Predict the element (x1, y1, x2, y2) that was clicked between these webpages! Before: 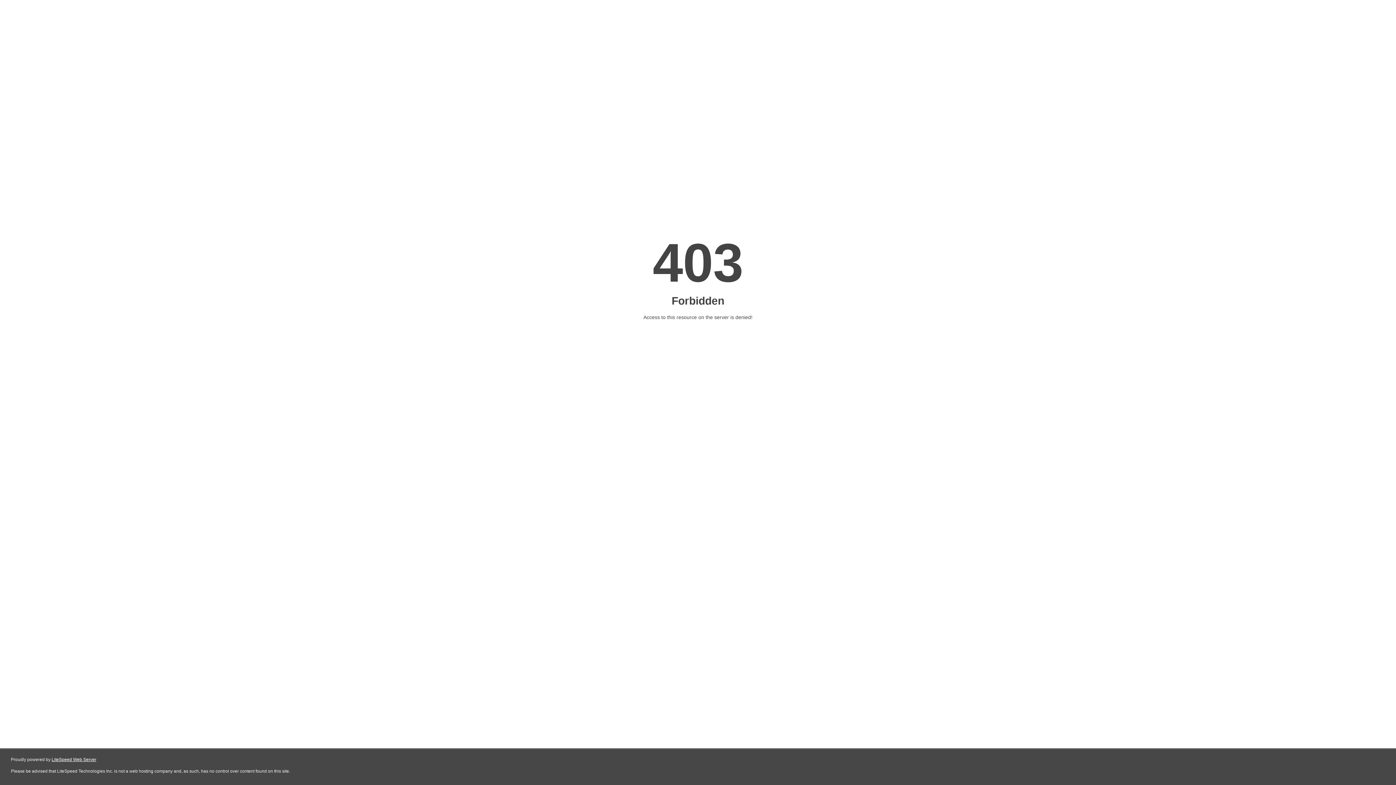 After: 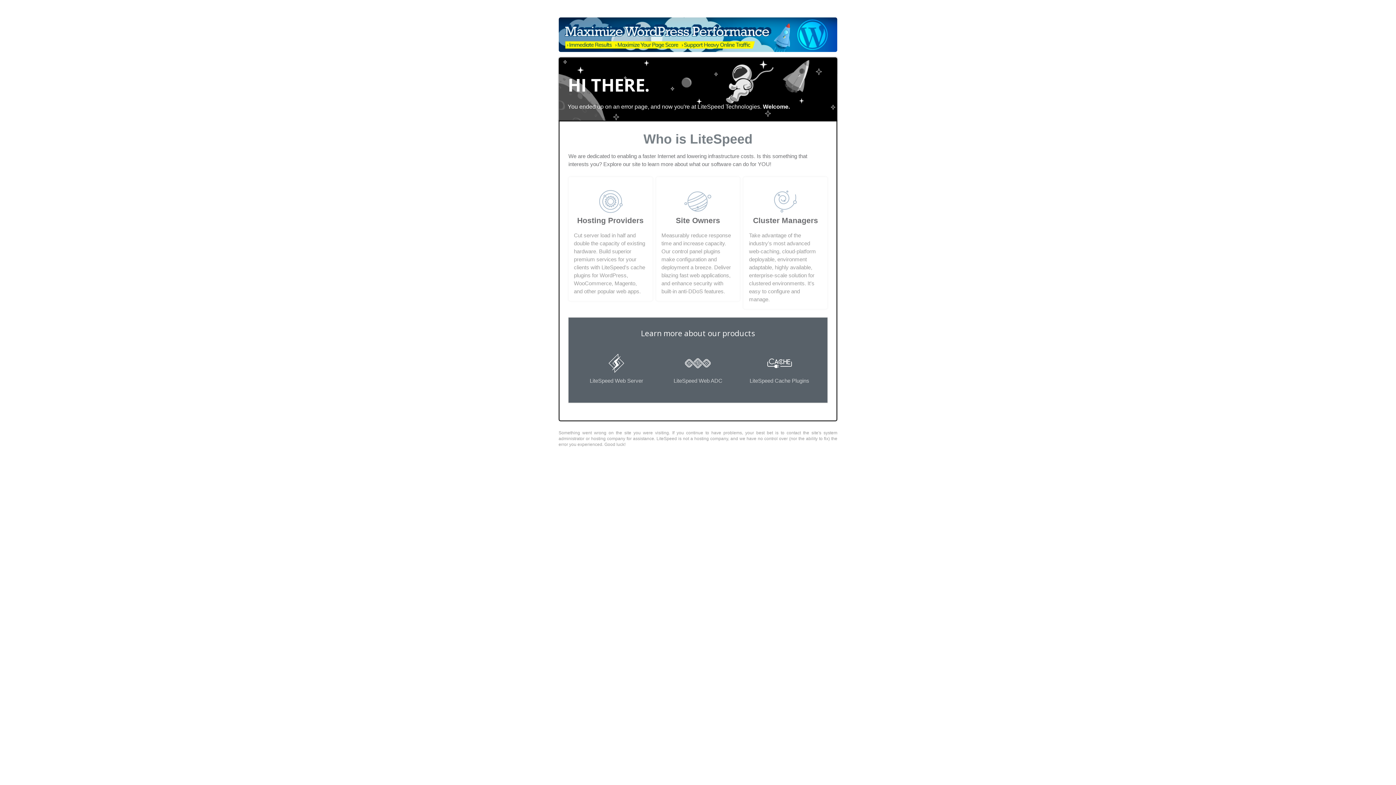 Action: label: LiteSpeed Web Server bbox: (51, 757, 96, 762)